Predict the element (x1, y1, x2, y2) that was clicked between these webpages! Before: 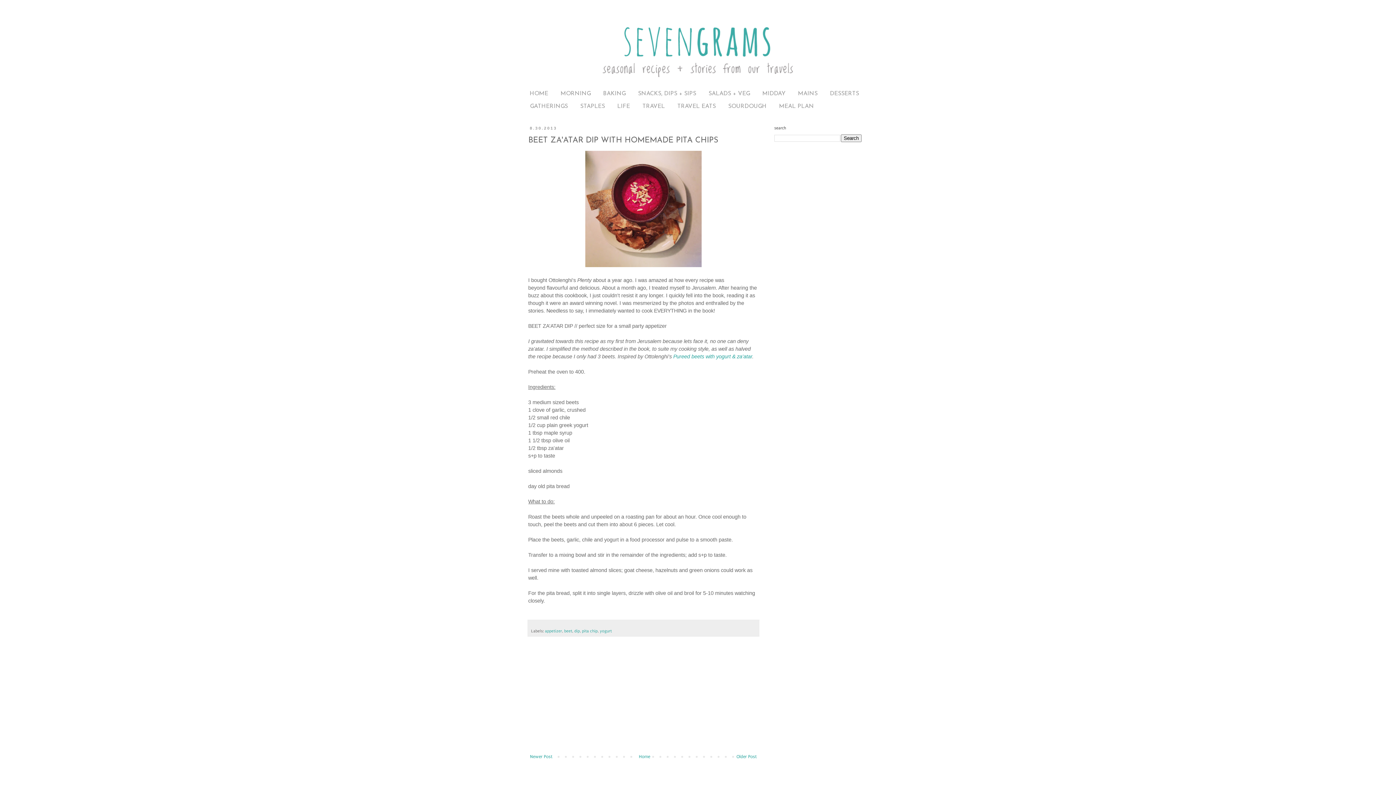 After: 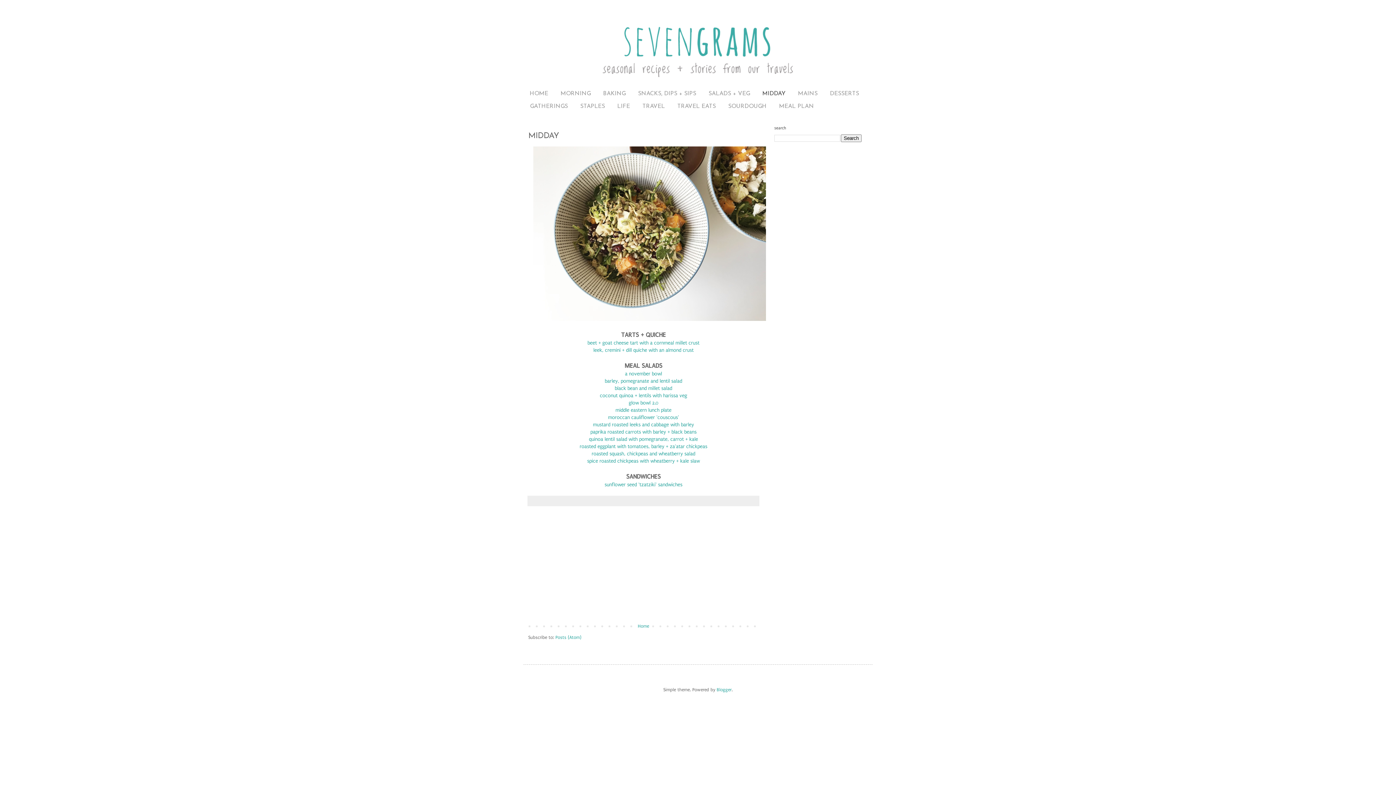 Action: label: MIDDAY bbox: (756, 87, 792, 100)